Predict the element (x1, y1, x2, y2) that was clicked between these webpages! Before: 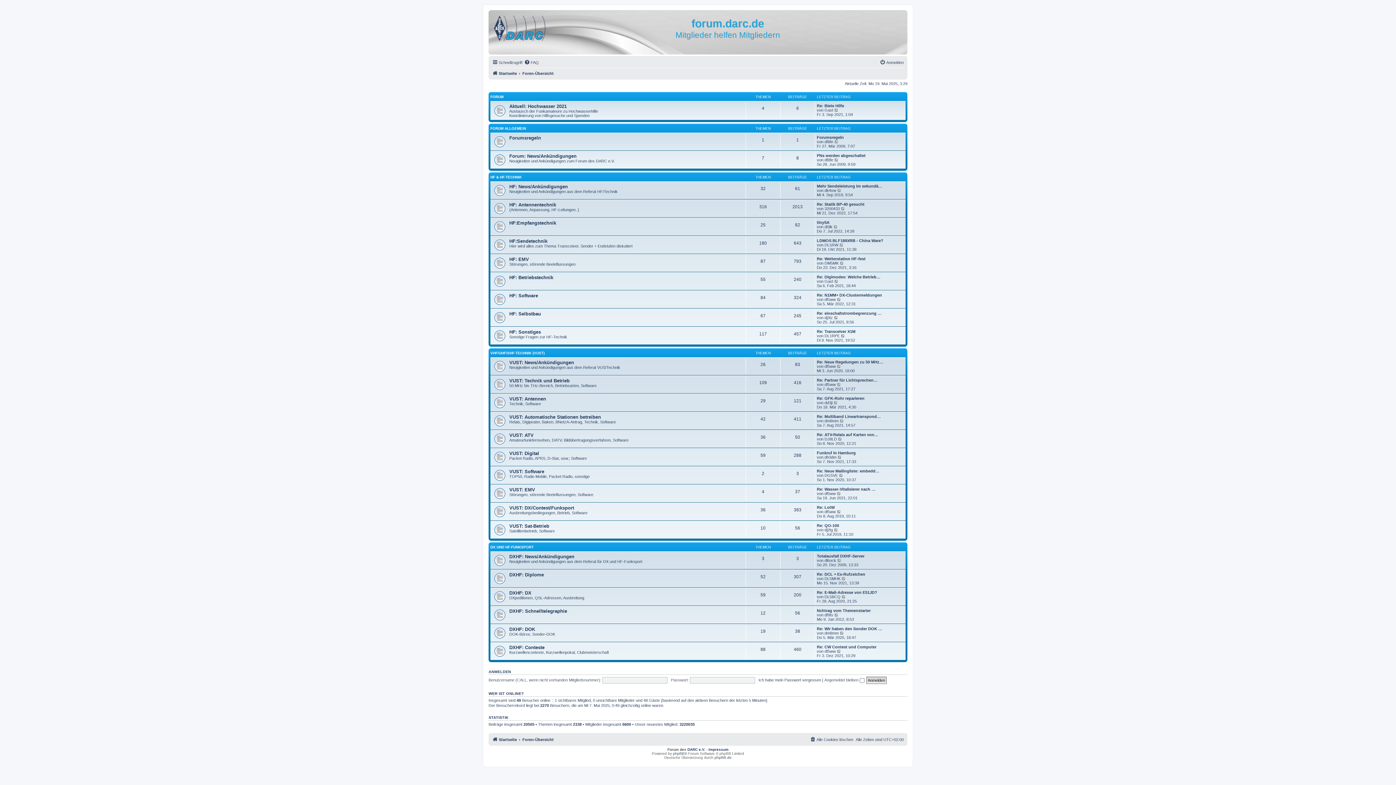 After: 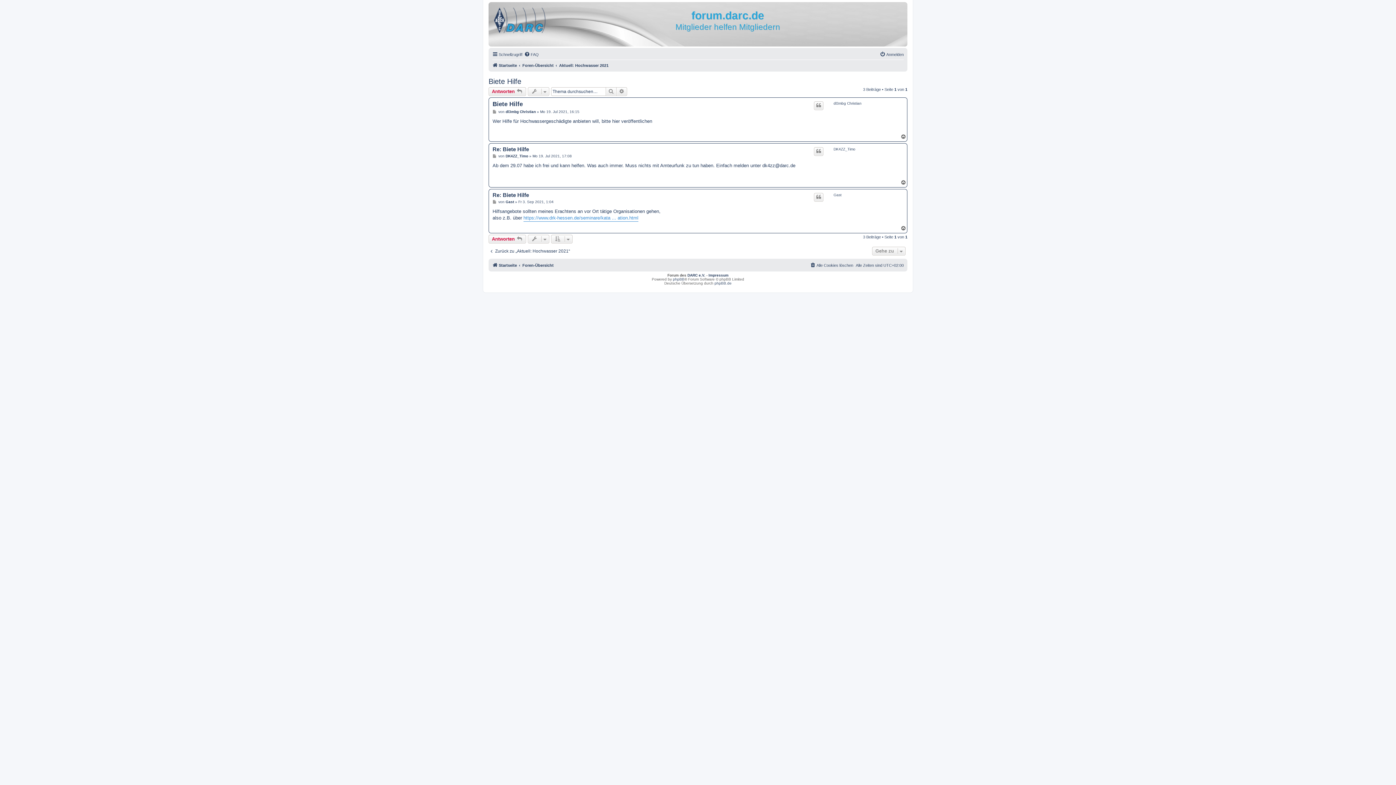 Action: bbox: (817, 103, 844, 108) label: Re: Biete Hilfe